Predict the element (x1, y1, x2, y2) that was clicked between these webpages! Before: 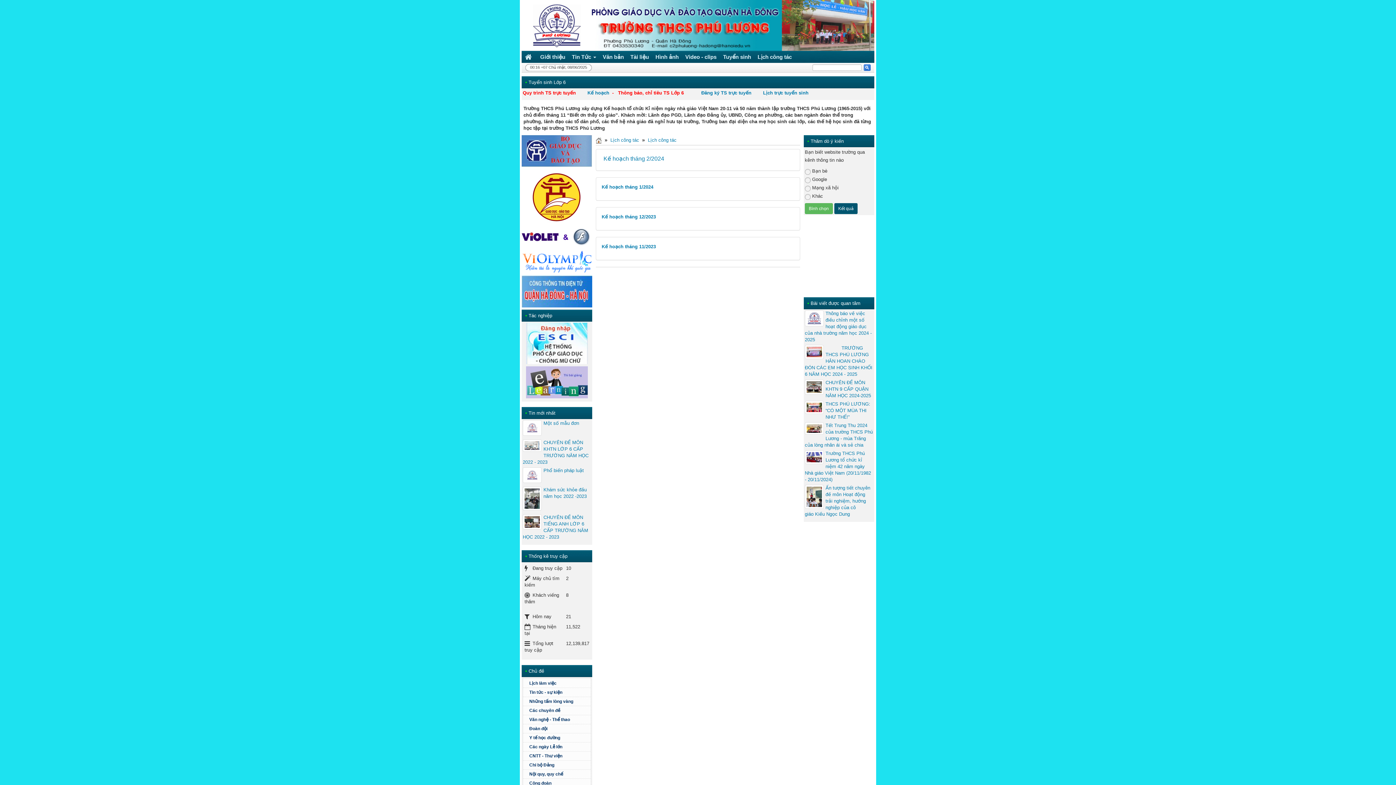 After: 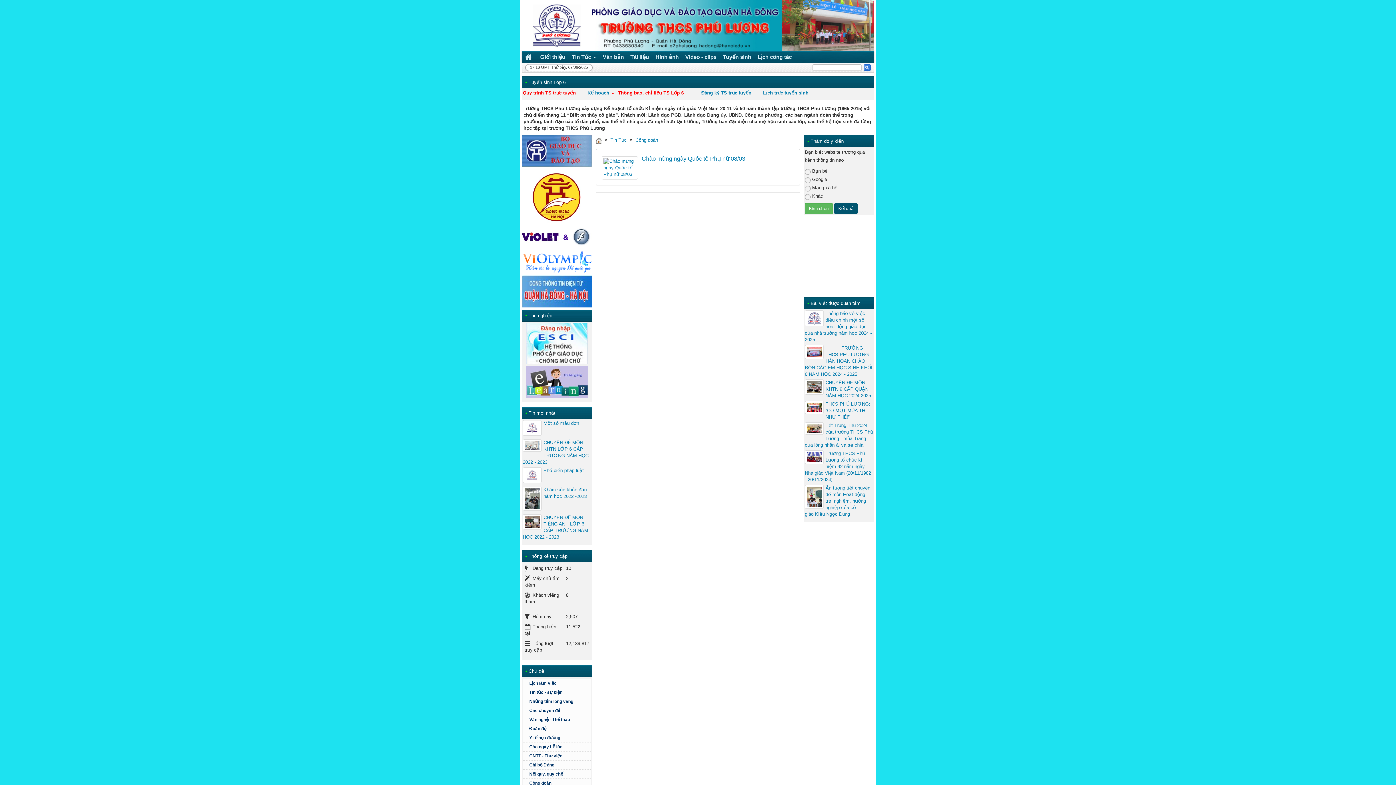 Action: label: Công đoàn bbox: (523, 779, 590, 788)